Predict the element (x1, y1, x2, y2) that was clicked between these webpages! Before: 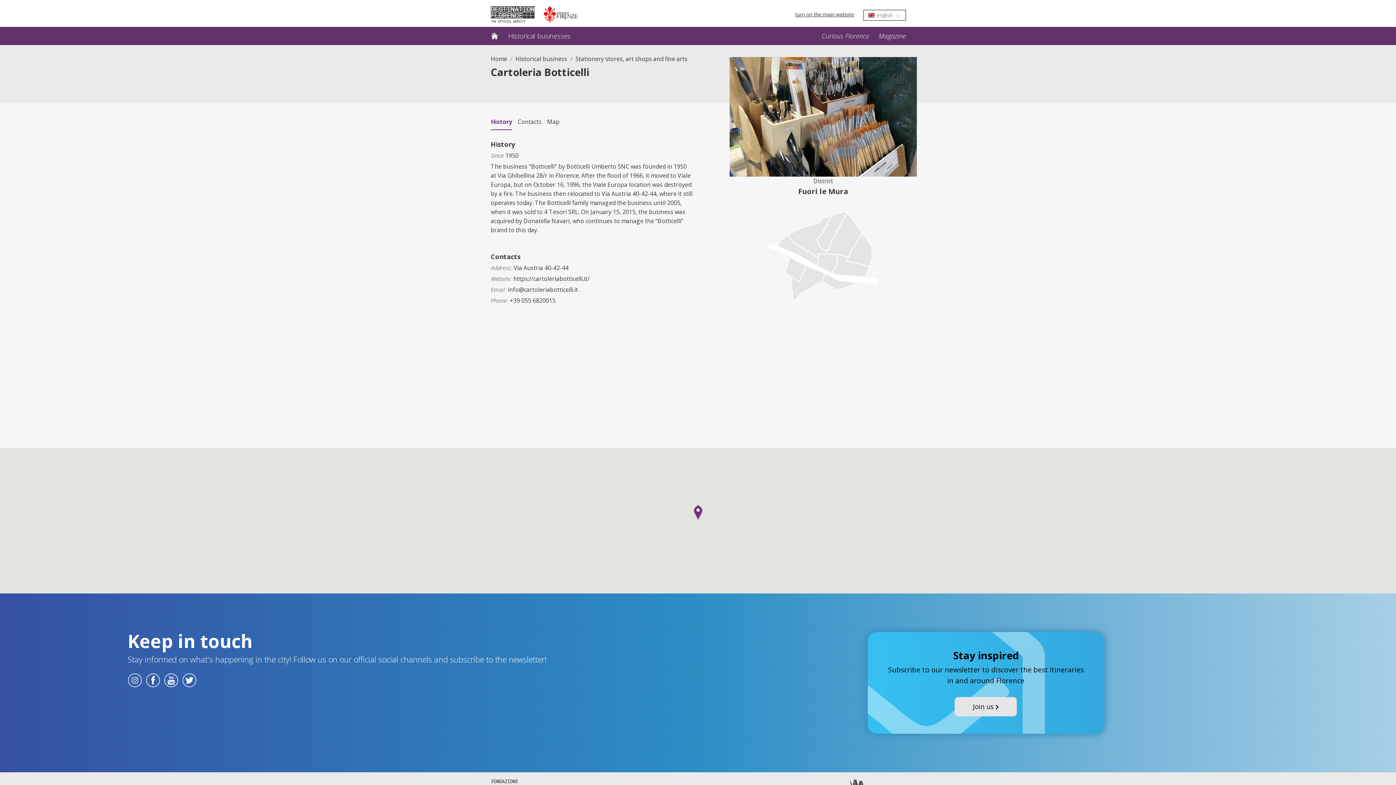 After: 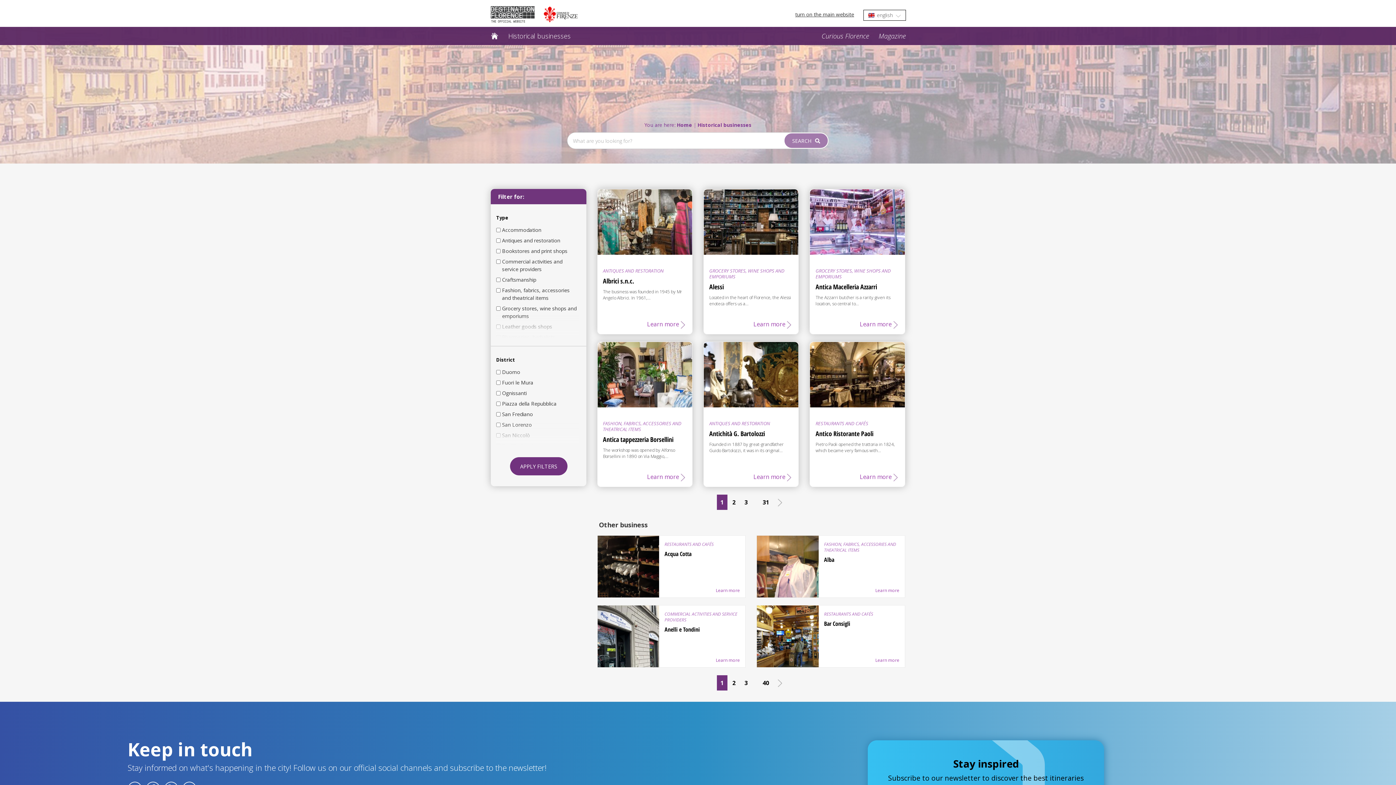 Action: bbox: (503, 26, 575, 45) label: Historical businesses